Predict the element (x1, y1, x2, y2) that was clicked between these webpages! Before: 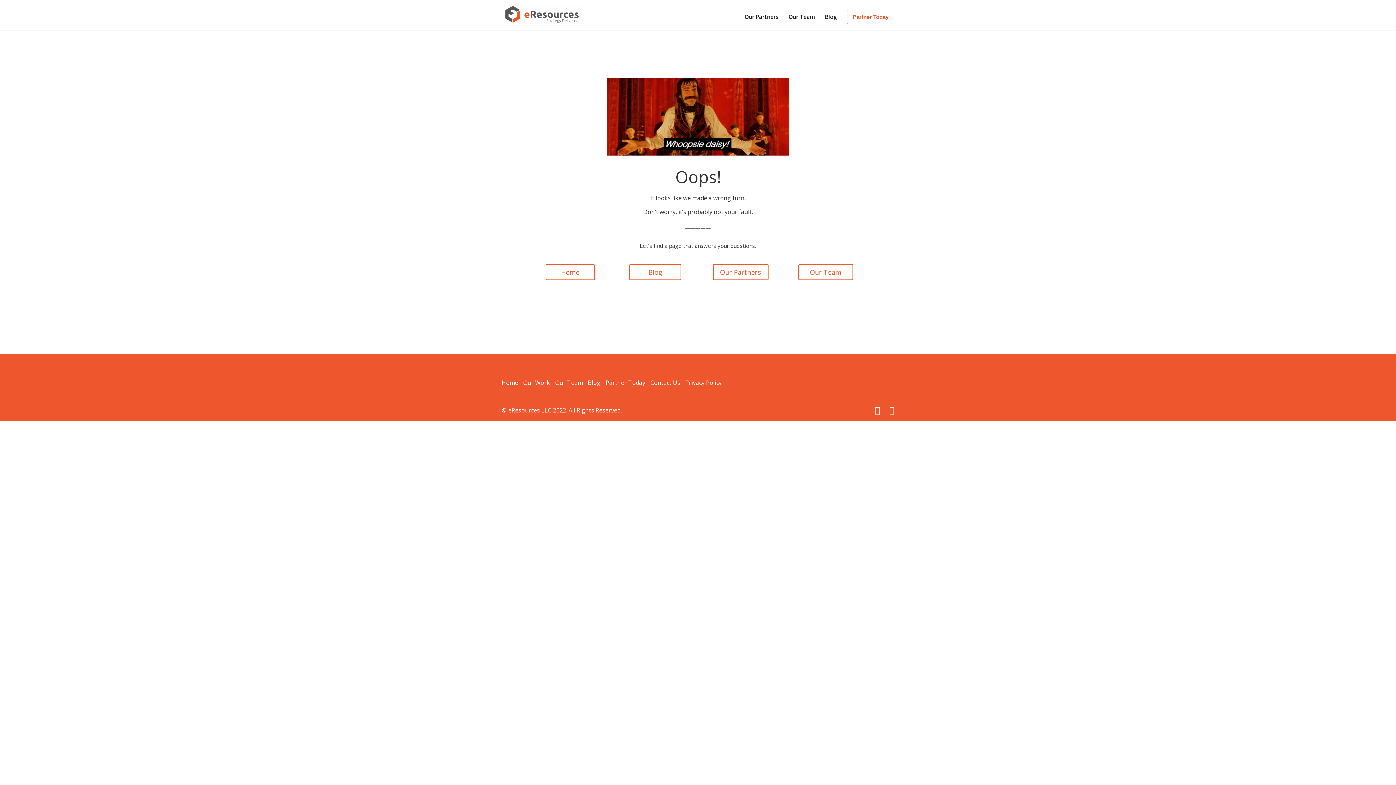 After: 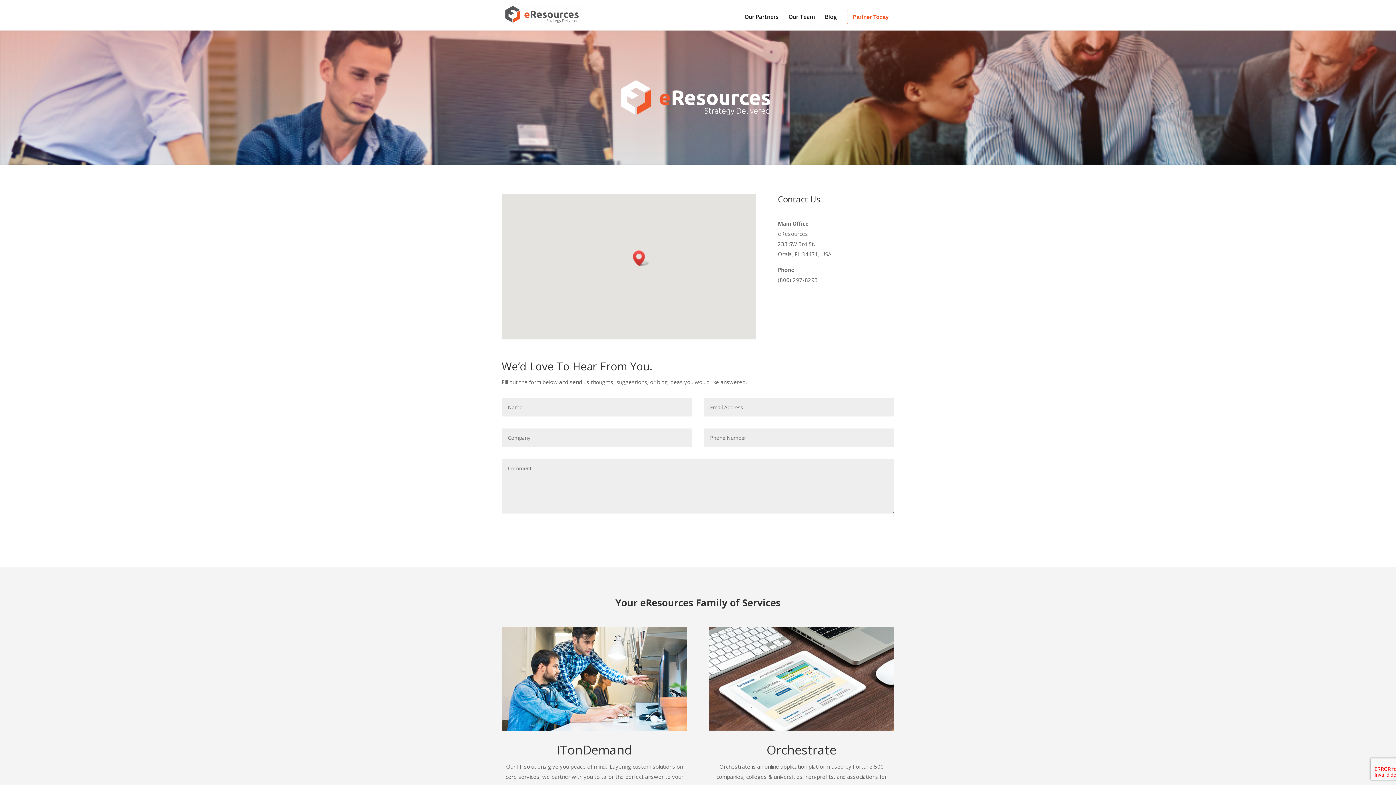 Action: label: Contact Us bbox: (650, 378, 680, 386)